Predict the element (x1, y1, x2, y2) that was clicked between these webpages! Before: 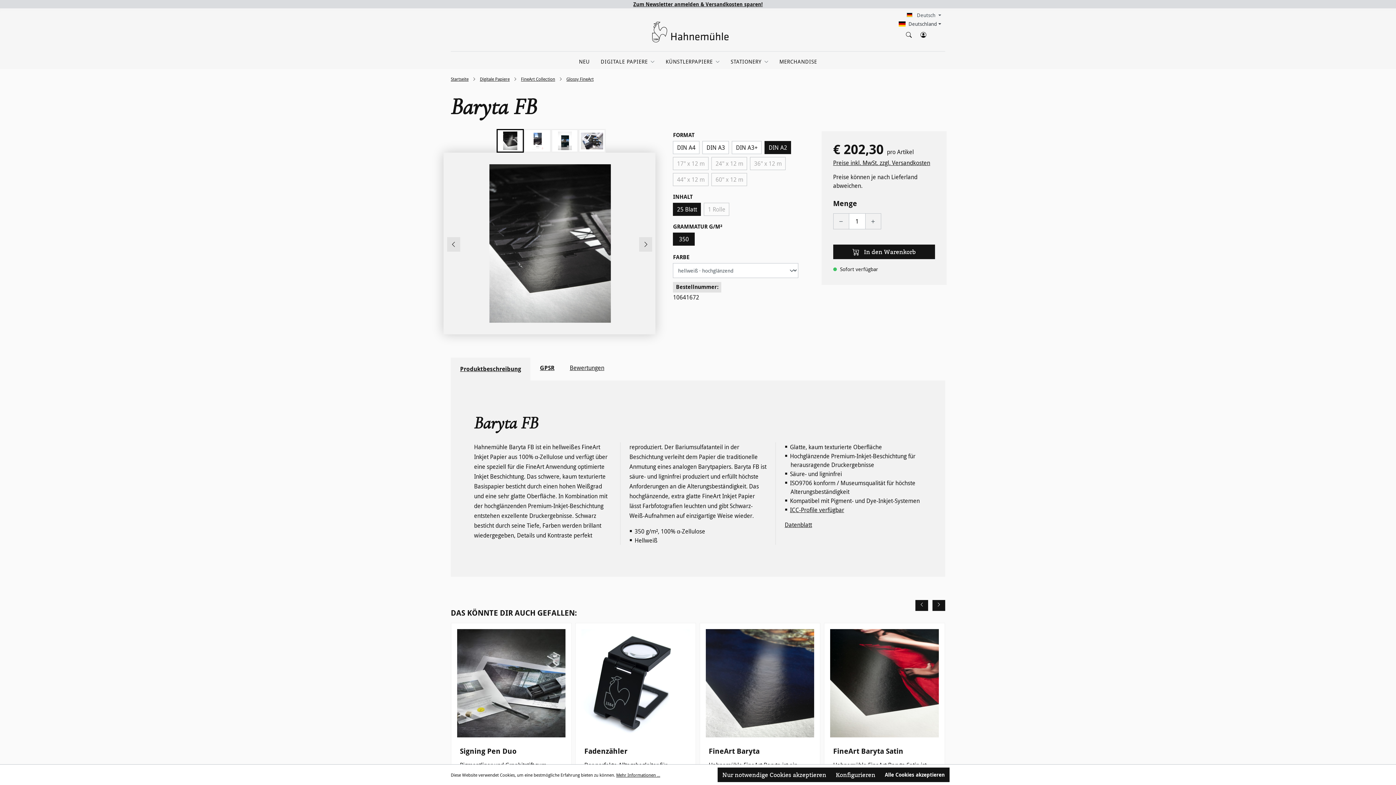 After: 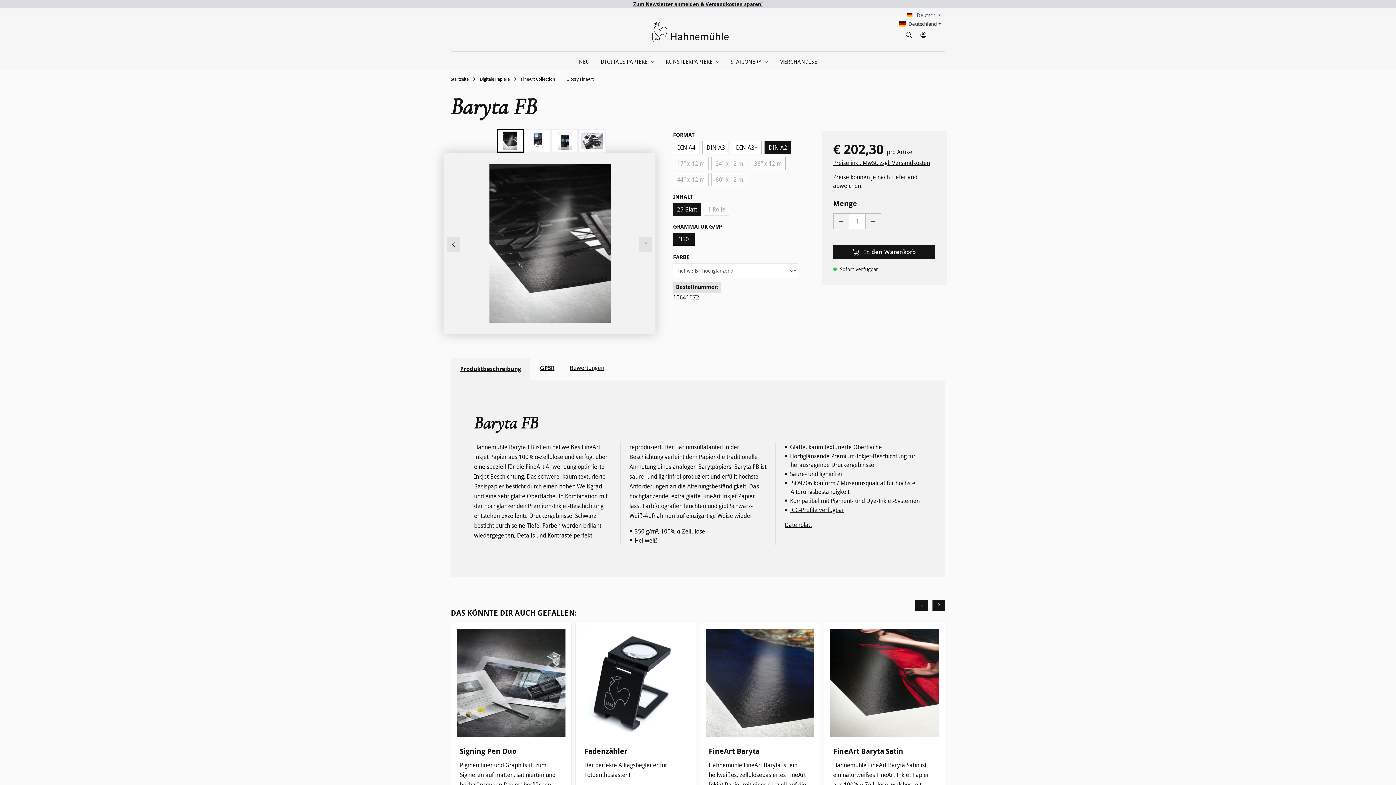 Action: label: Alle Cookies akzeptieren bbox: (880, 768, 949, 782)